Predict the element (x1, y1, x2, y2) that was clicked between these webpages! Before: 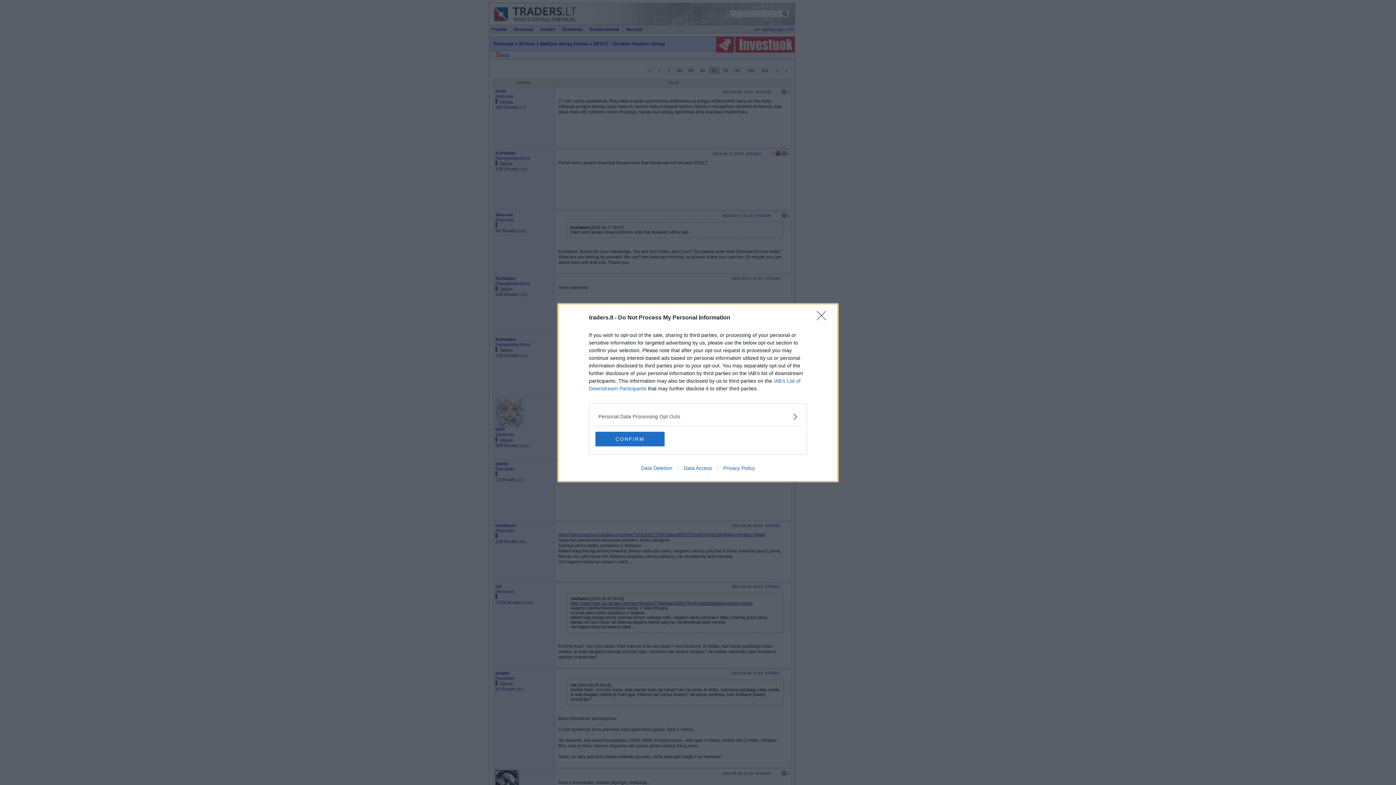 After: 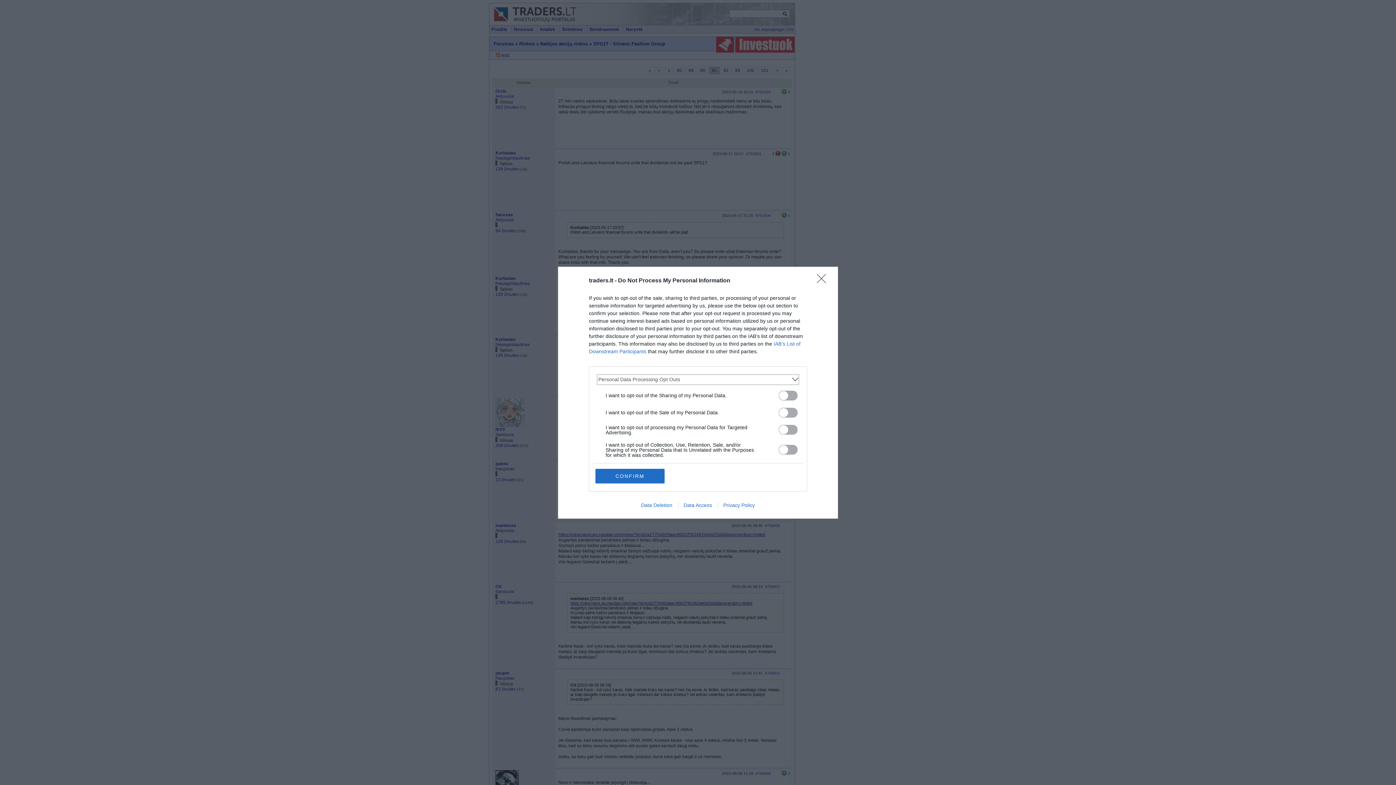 Action: label: Opt-Outs bbox: (598, 412, 797, 420)